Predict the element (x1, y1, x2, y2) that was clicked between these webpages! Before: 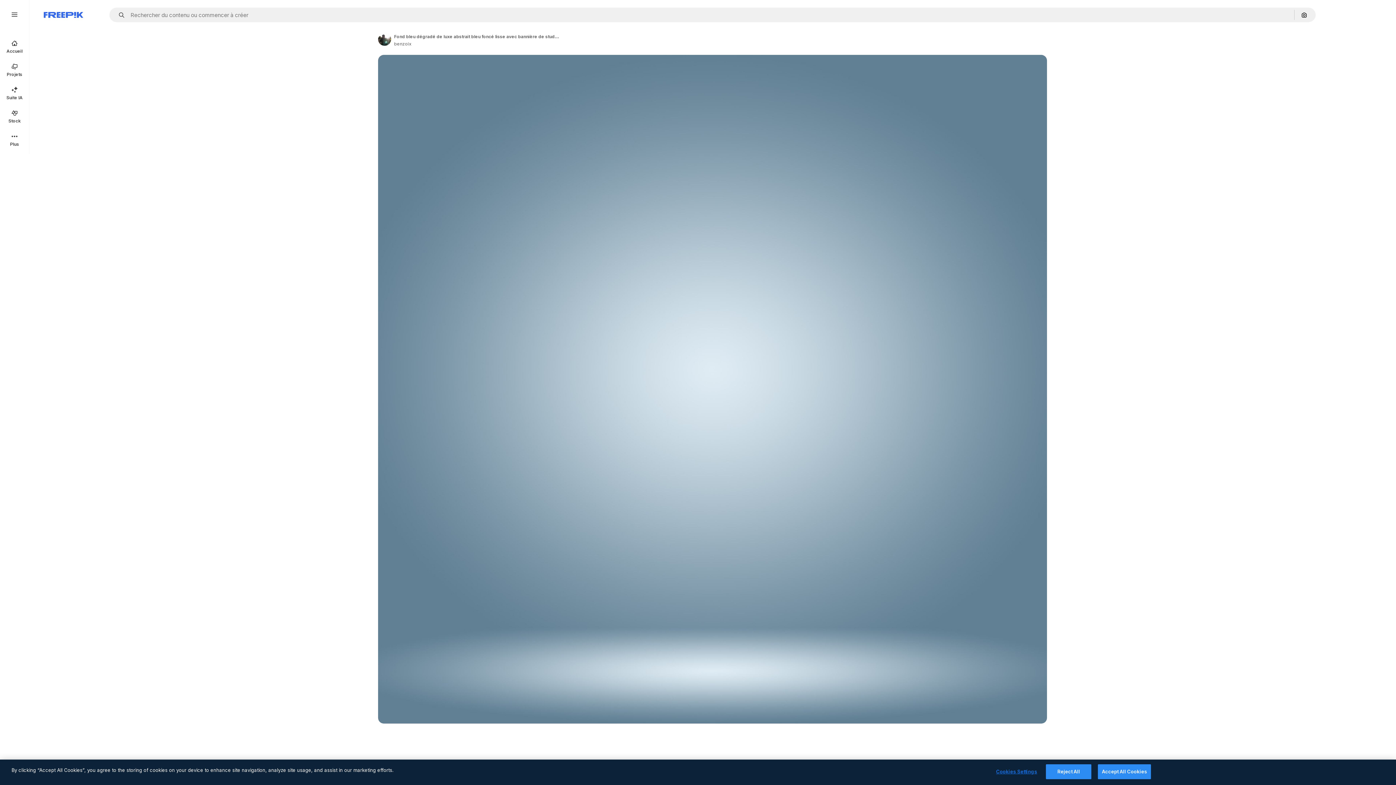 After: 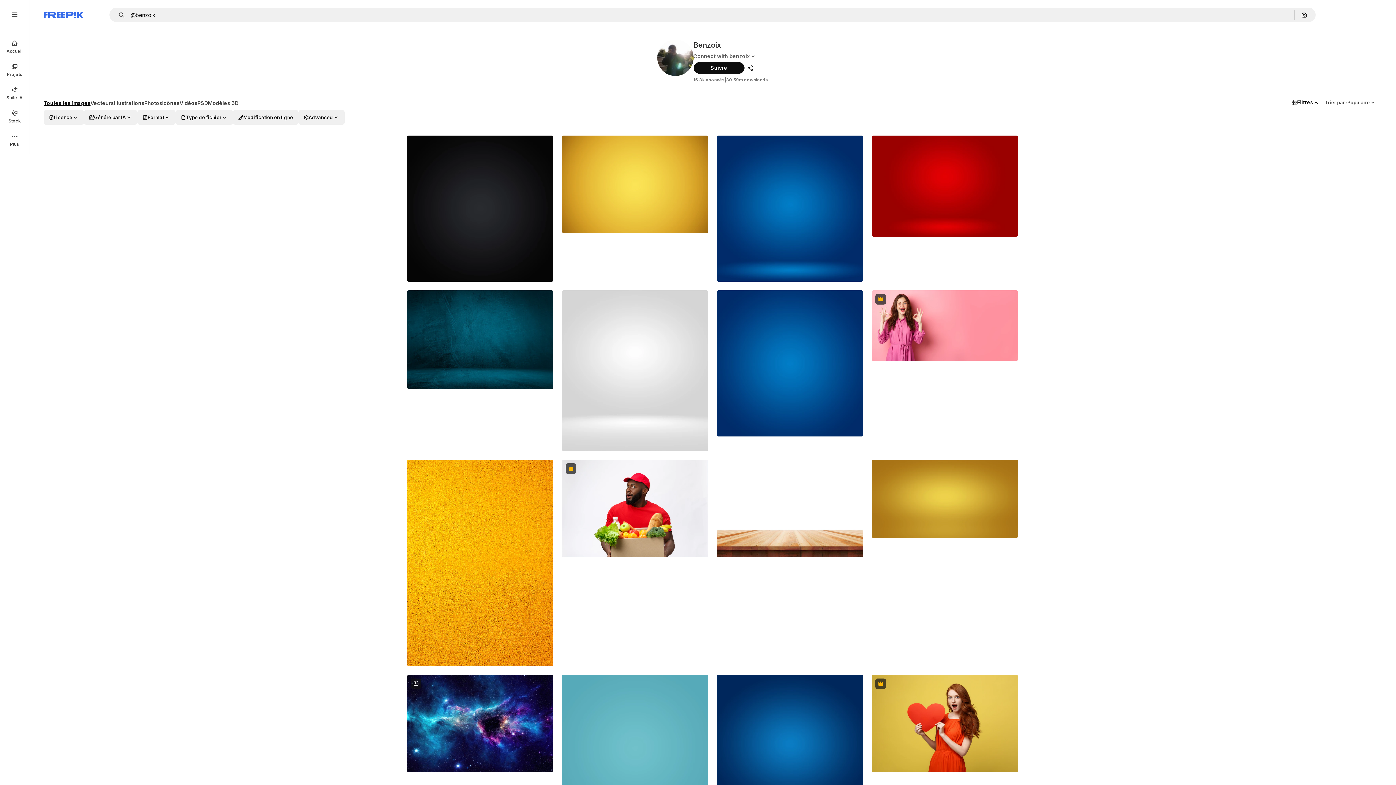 Action: label: Link to the author's page bbox: (378, 32, 391, 45)